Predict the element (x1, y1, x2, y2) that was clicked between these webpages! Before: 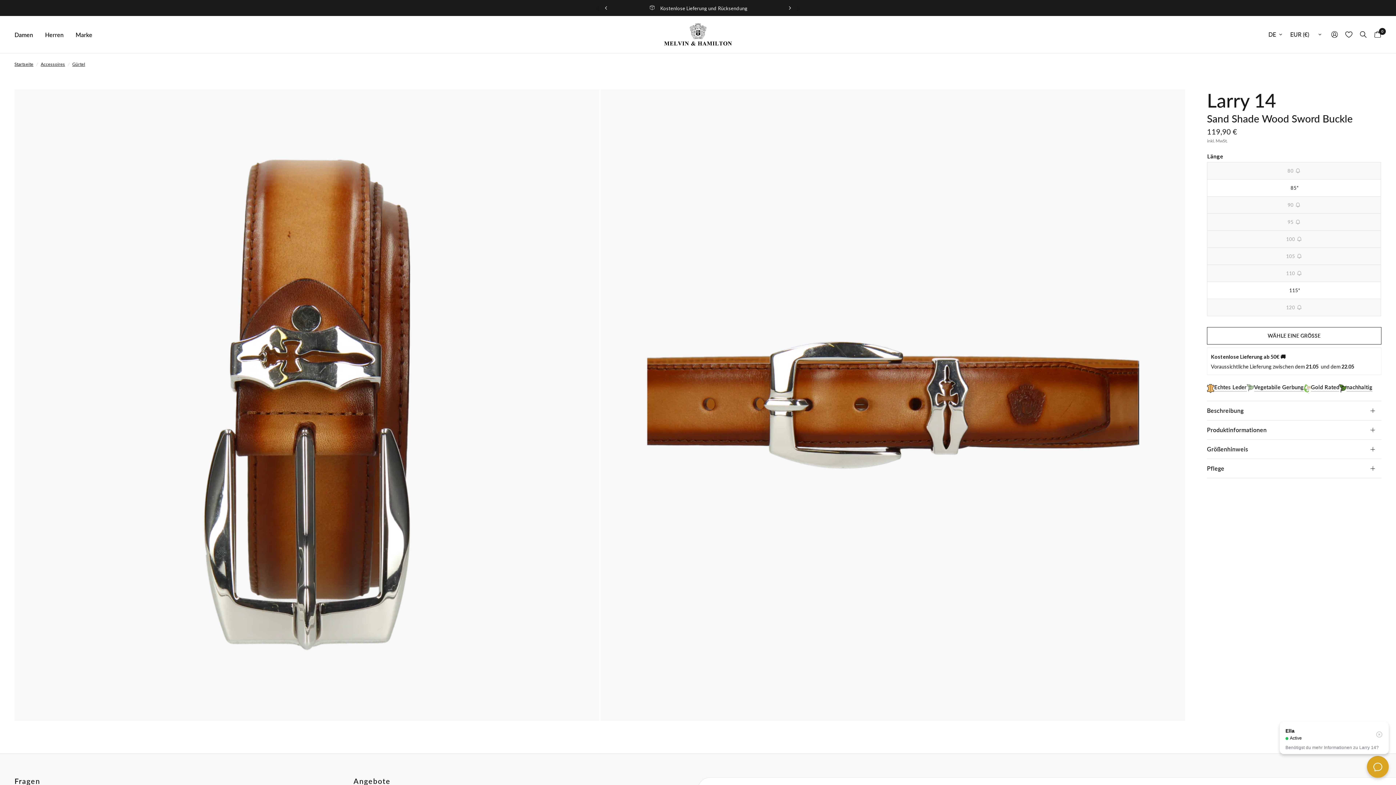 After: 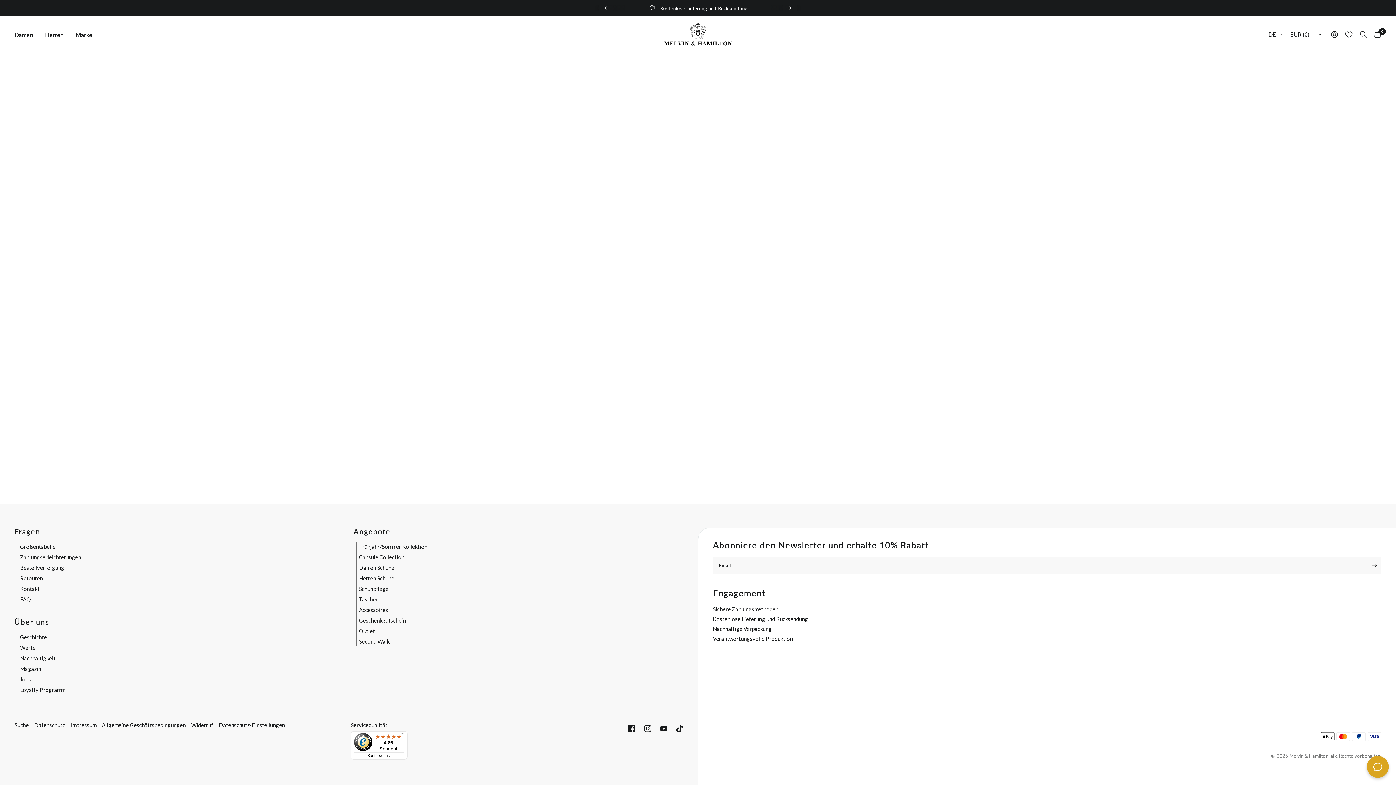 Action: bbox: (1341, 16, 1356, 53) label: Wunschliste